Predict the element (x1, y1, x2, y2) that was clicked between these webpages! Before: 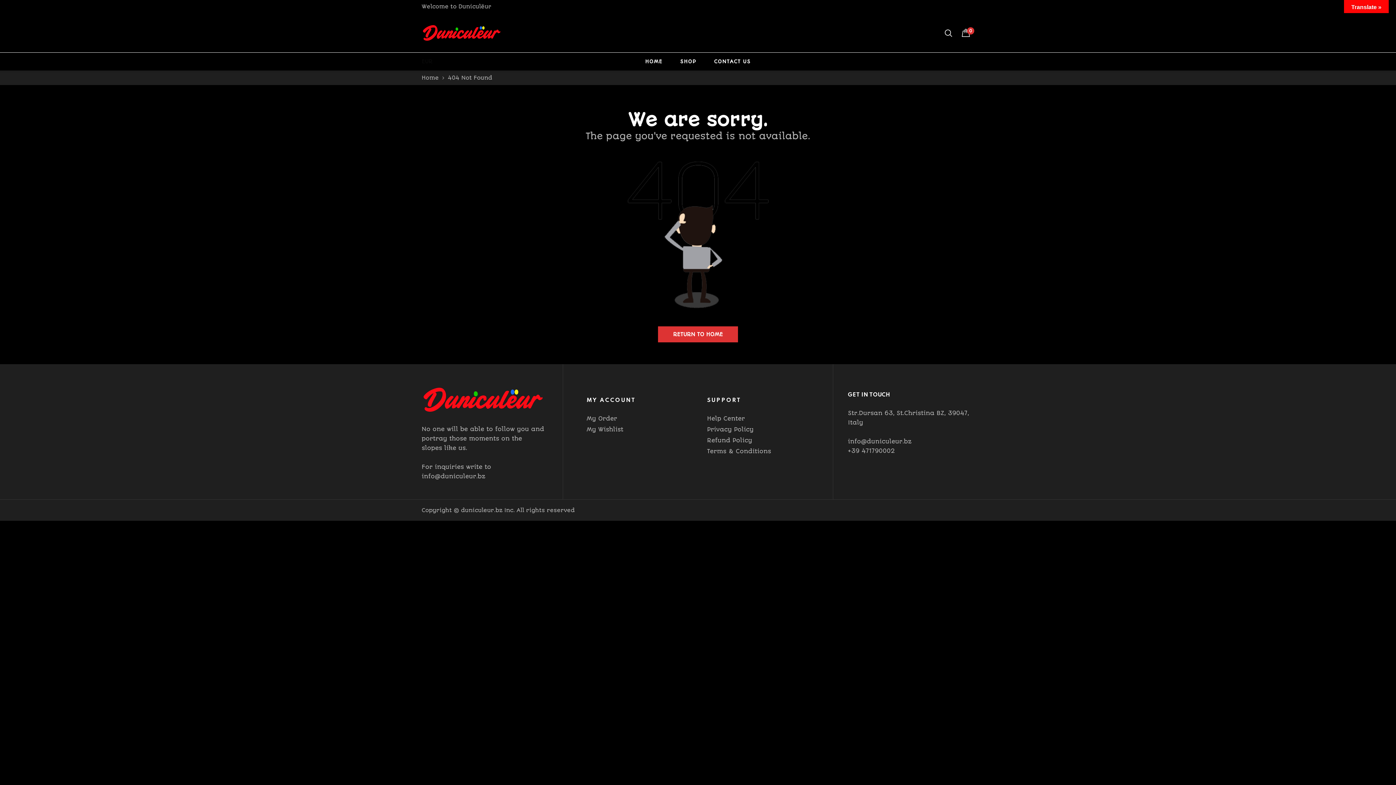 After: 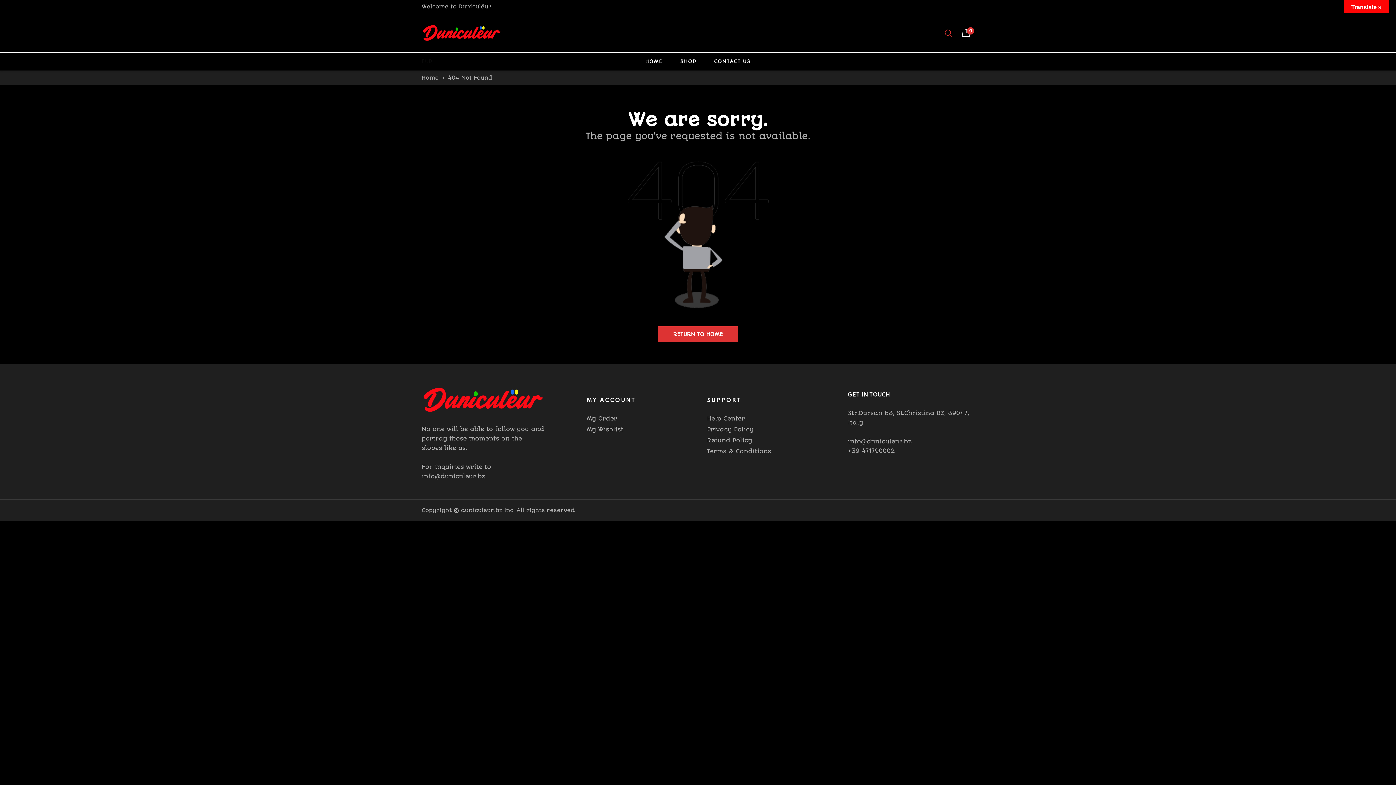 Action: bbox: (944, 23, 953, 41)